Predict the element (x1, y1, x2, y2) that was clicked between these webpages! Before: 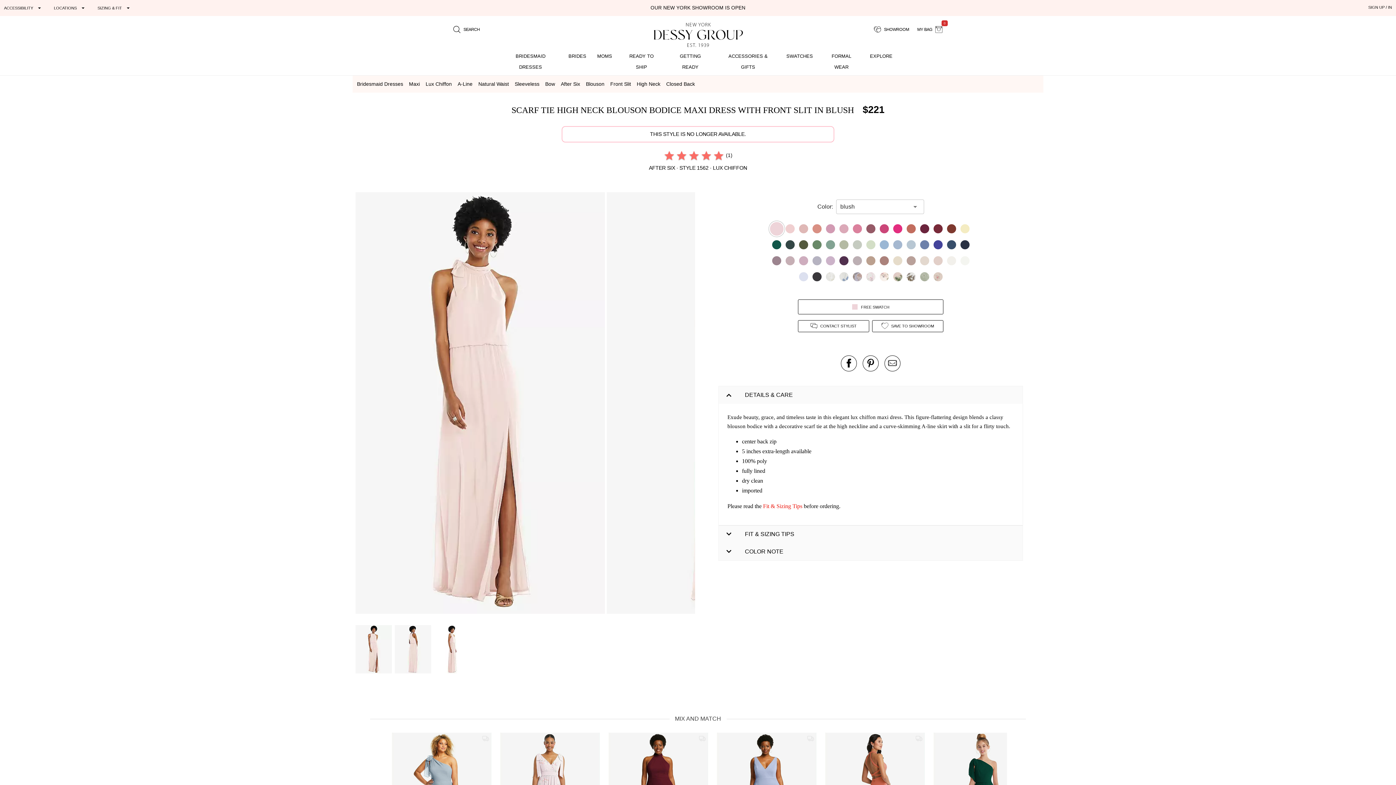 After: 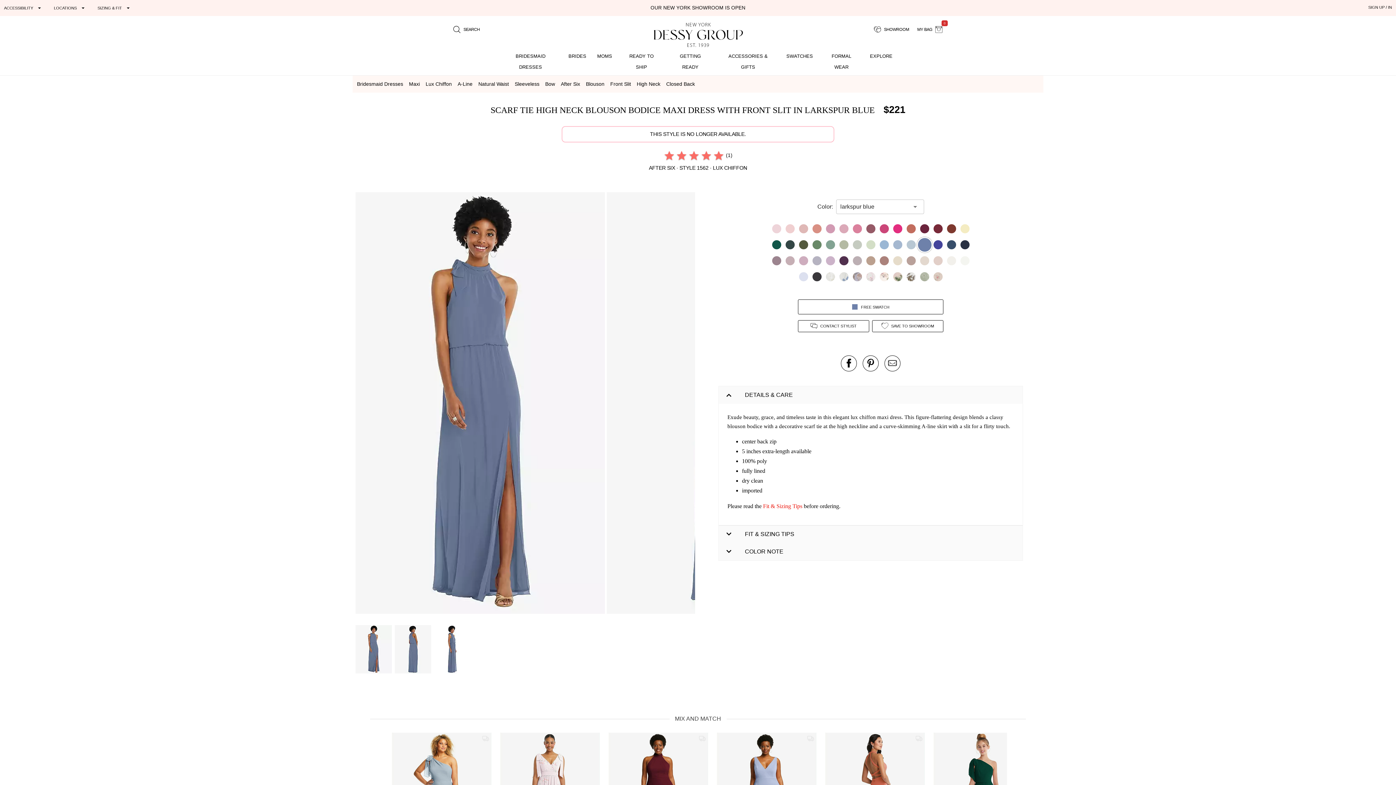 Action: bbox: (919, 239, 930, 250)